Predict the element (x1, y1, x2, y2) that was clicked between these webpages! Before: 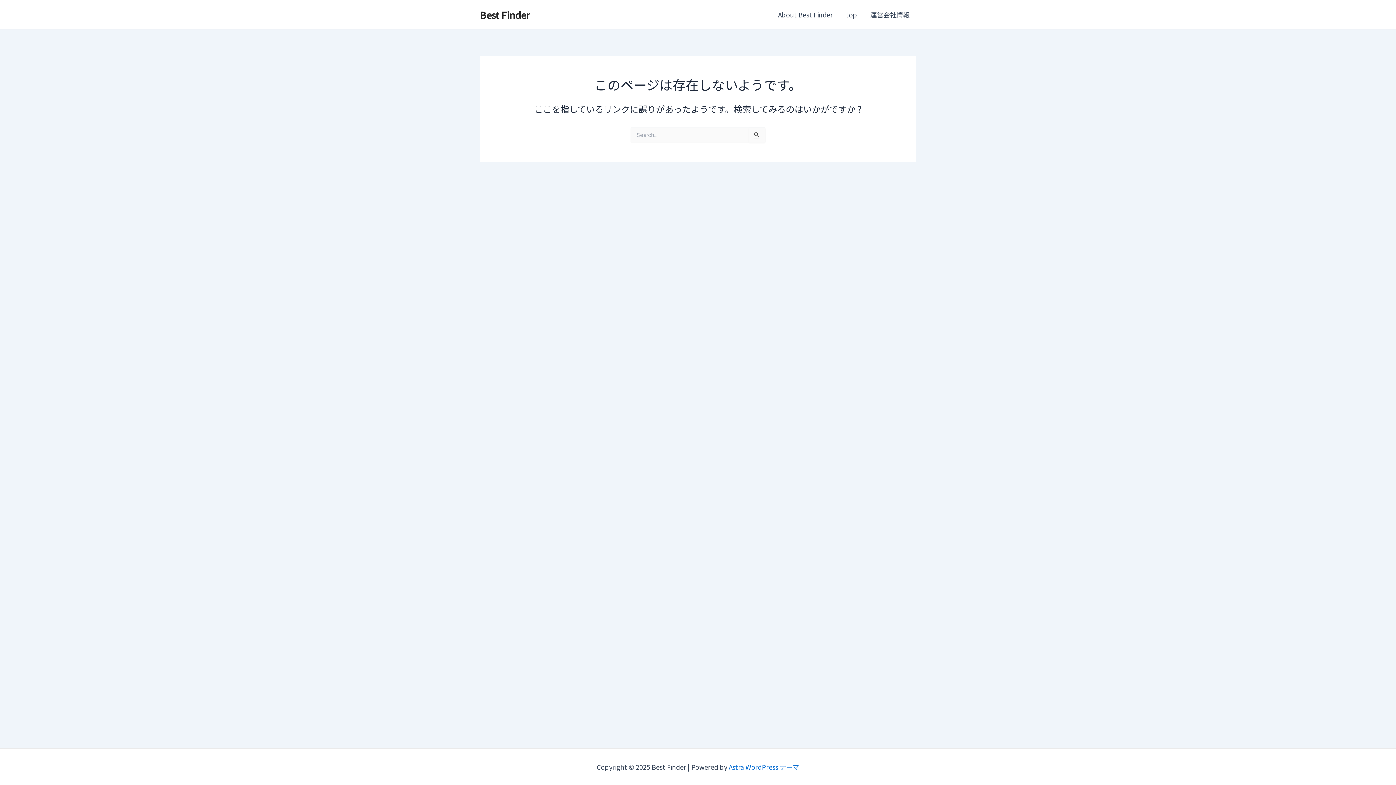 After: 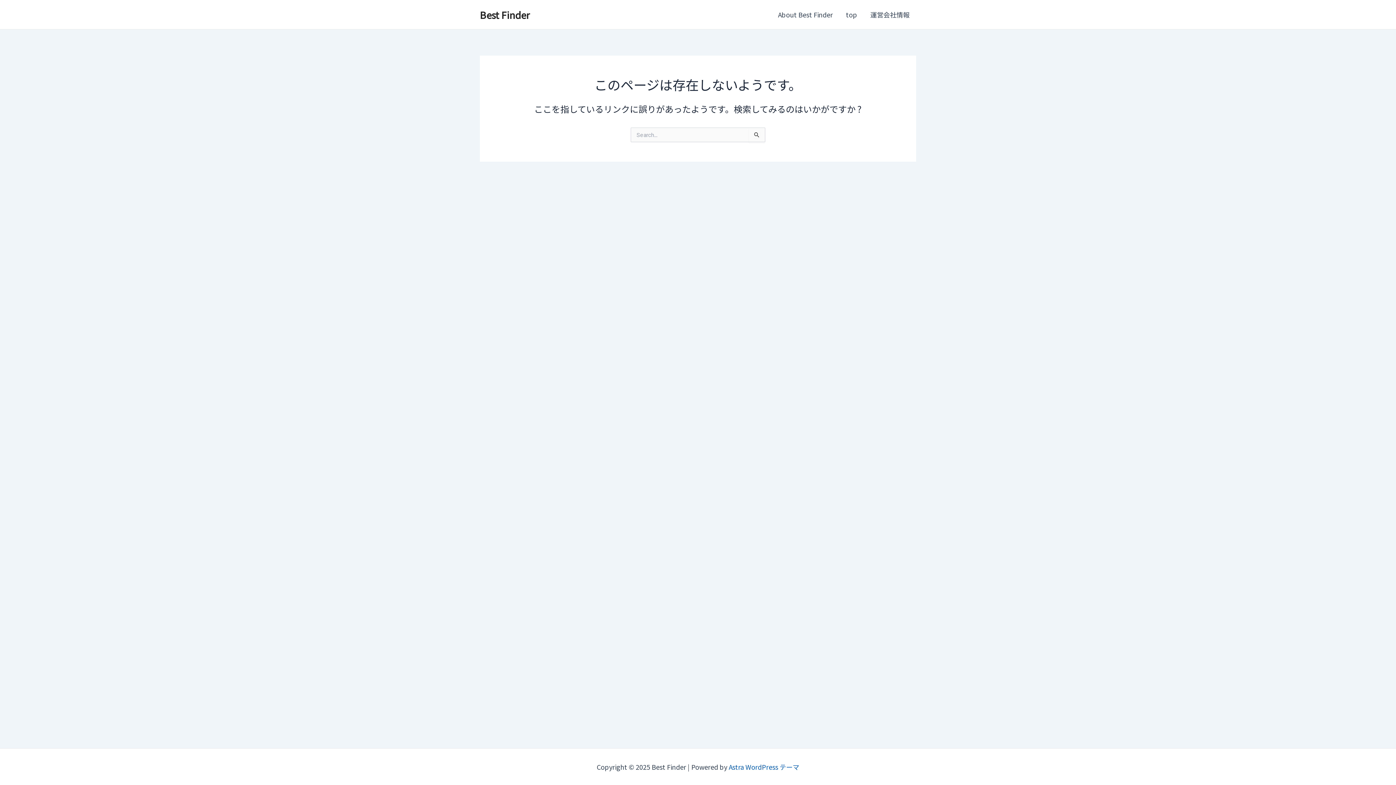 Action: label: Astra WordPress テーマ bbox: (728, 762, 799, 772)